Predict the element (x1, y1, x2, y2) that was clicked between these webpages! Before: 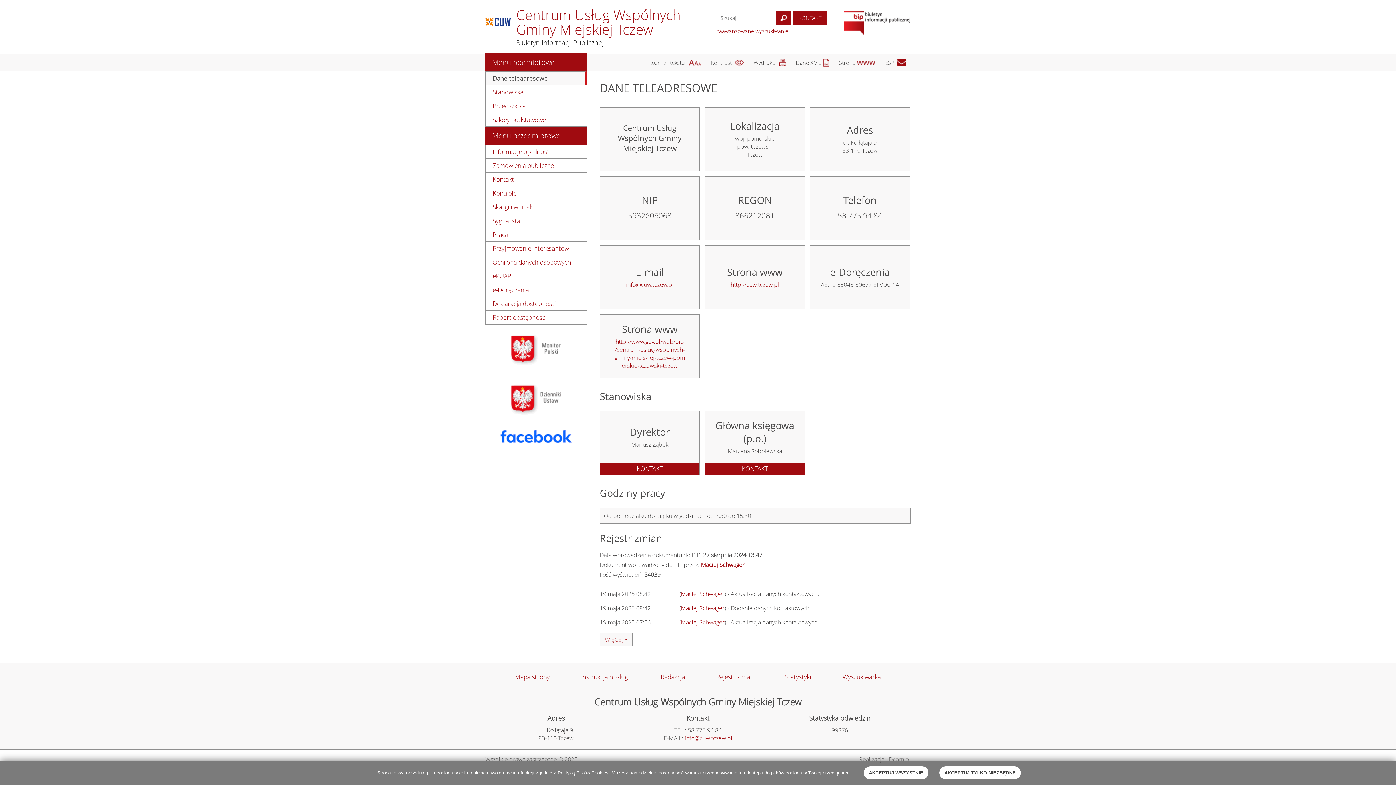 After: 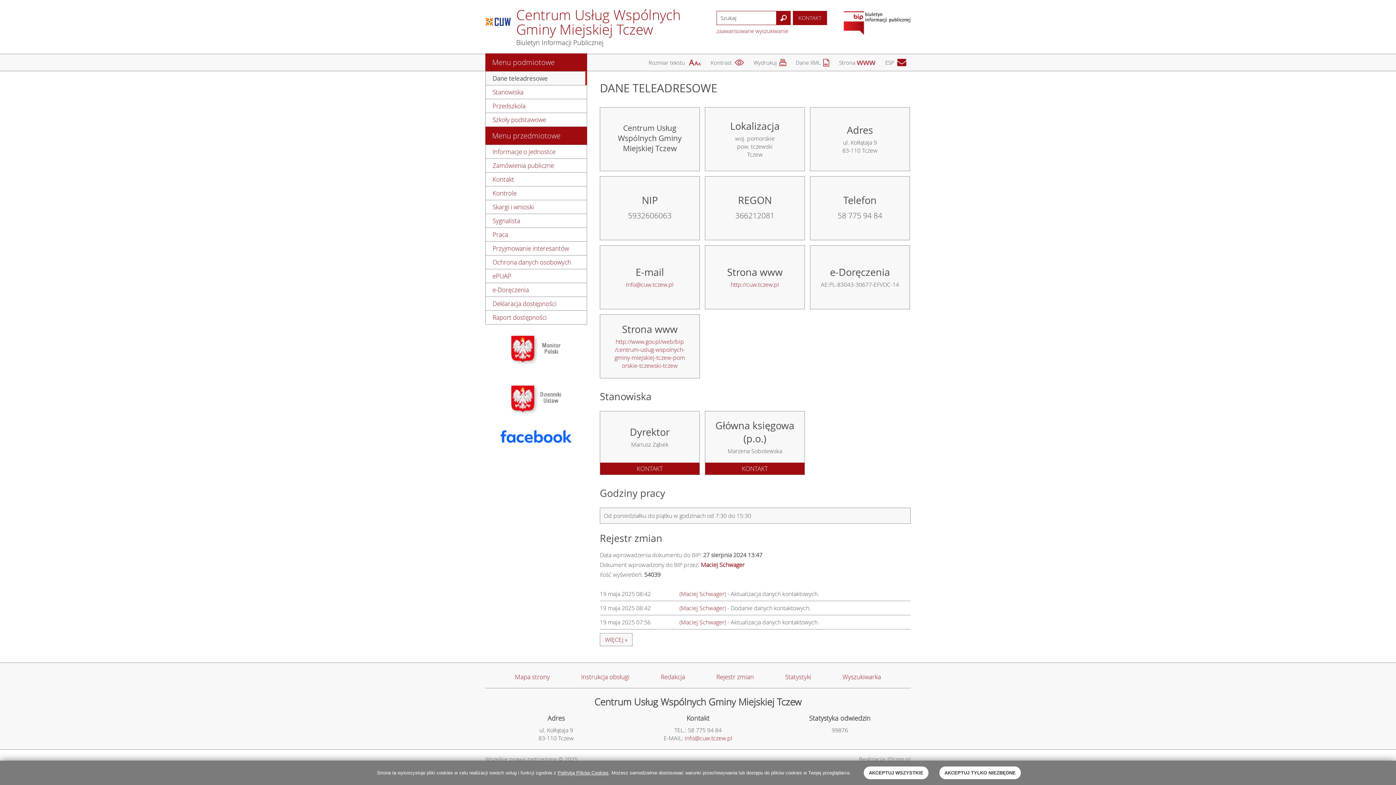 Action: label: Centrum Usług Wspólnych Gminy Miejskiej Tczew bbox: (516, 5, 680, 38)